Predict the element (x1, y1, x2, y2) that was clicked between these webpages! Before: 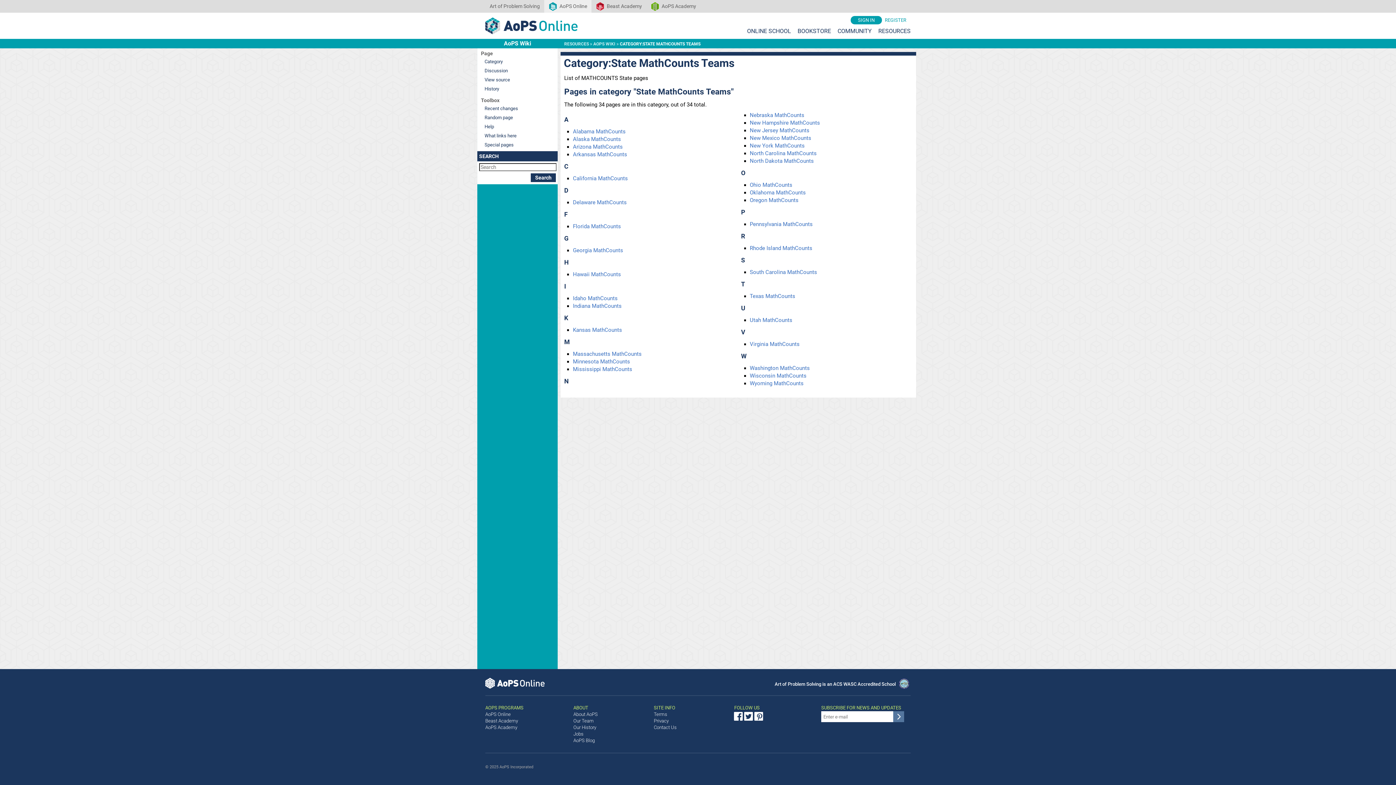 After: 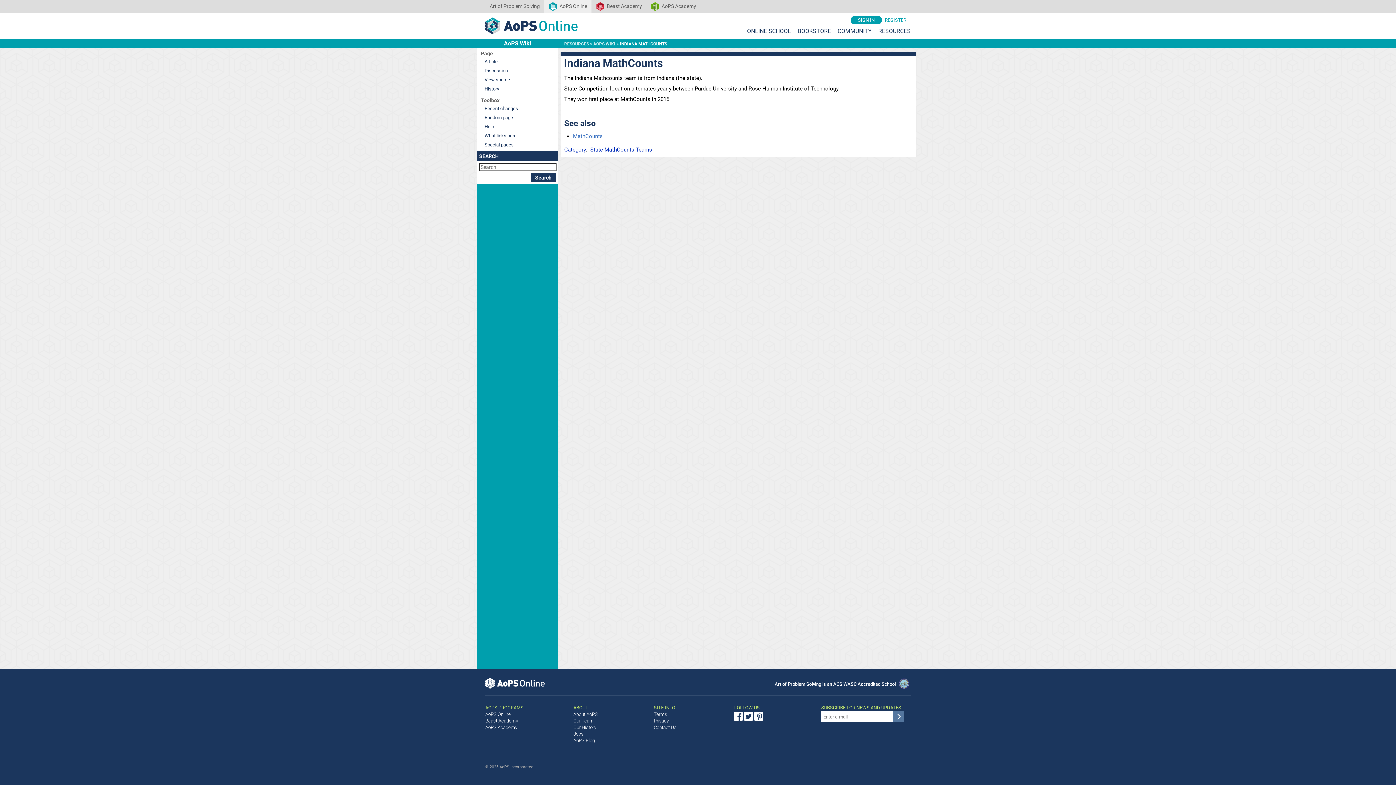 Action: label: Indiana MathCounts bbox: (573, 302, 621, 309)